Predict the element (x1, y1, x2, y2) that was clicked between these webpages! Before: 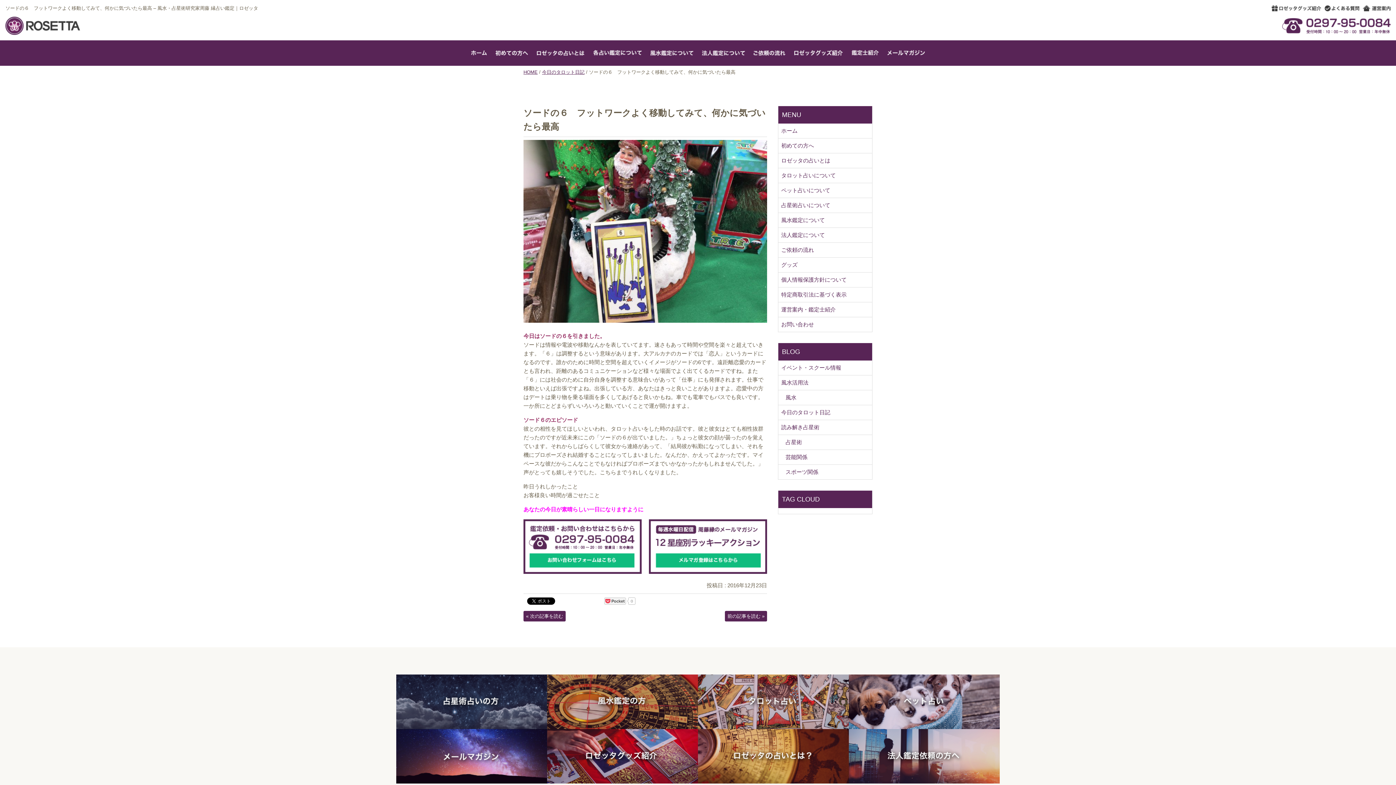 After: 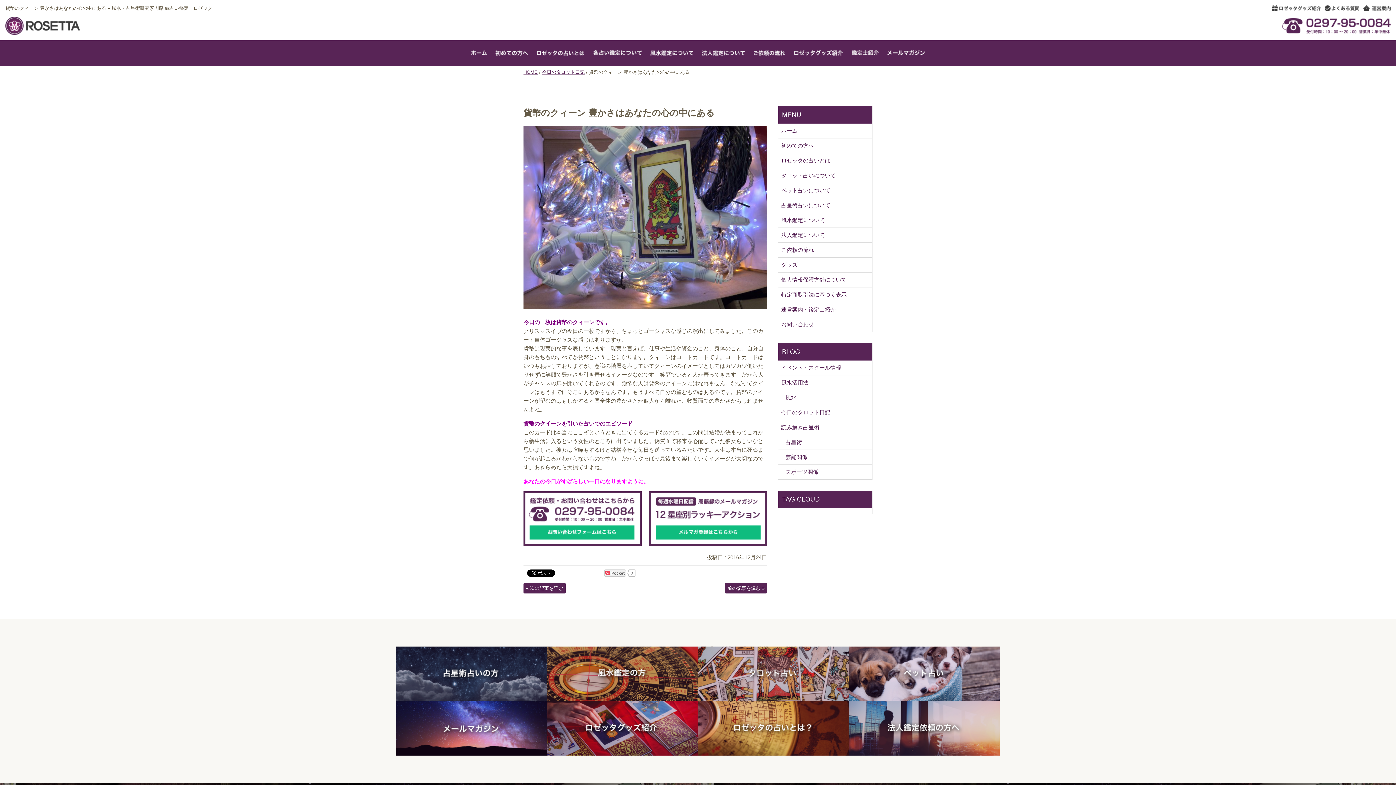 Action: label: 前の記事を読む » bbox: (725, 611, 767, 621)